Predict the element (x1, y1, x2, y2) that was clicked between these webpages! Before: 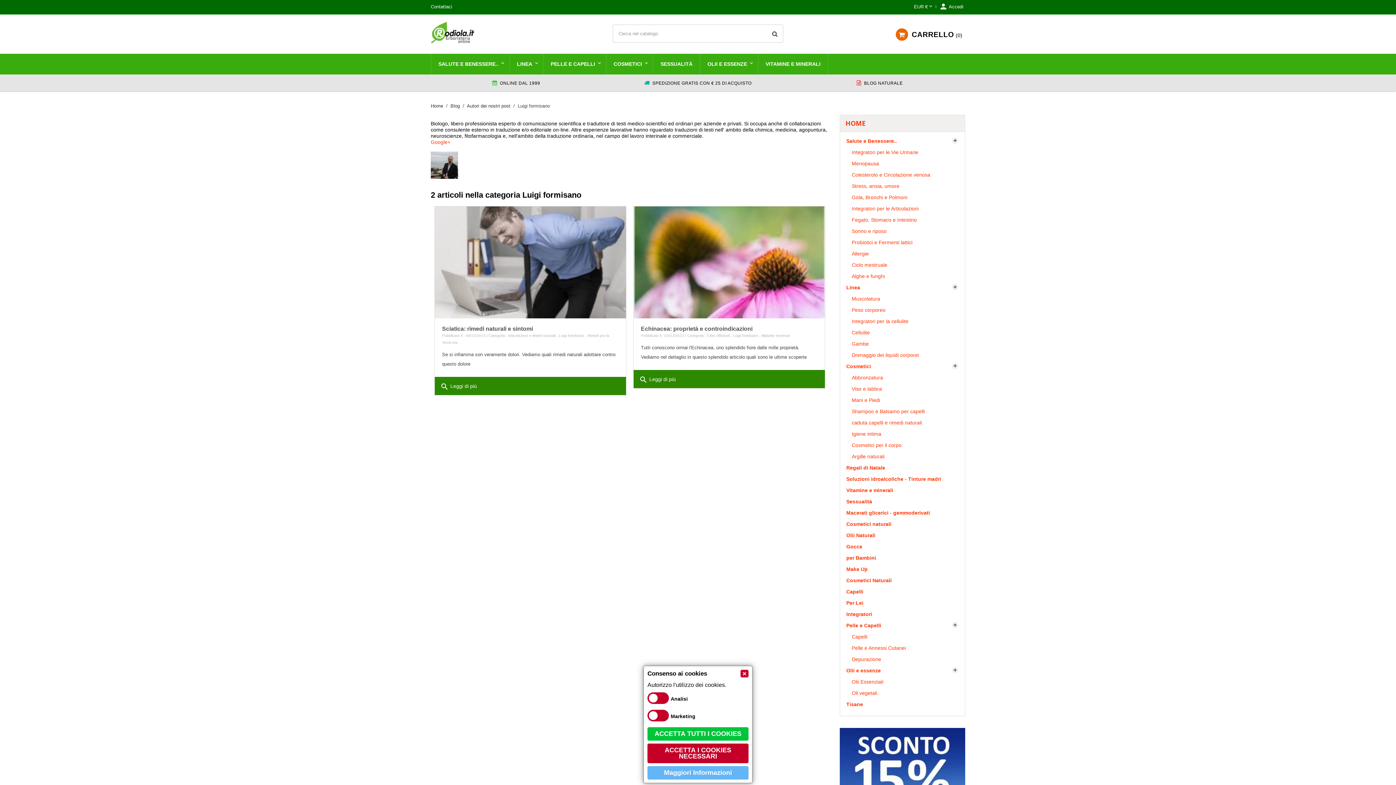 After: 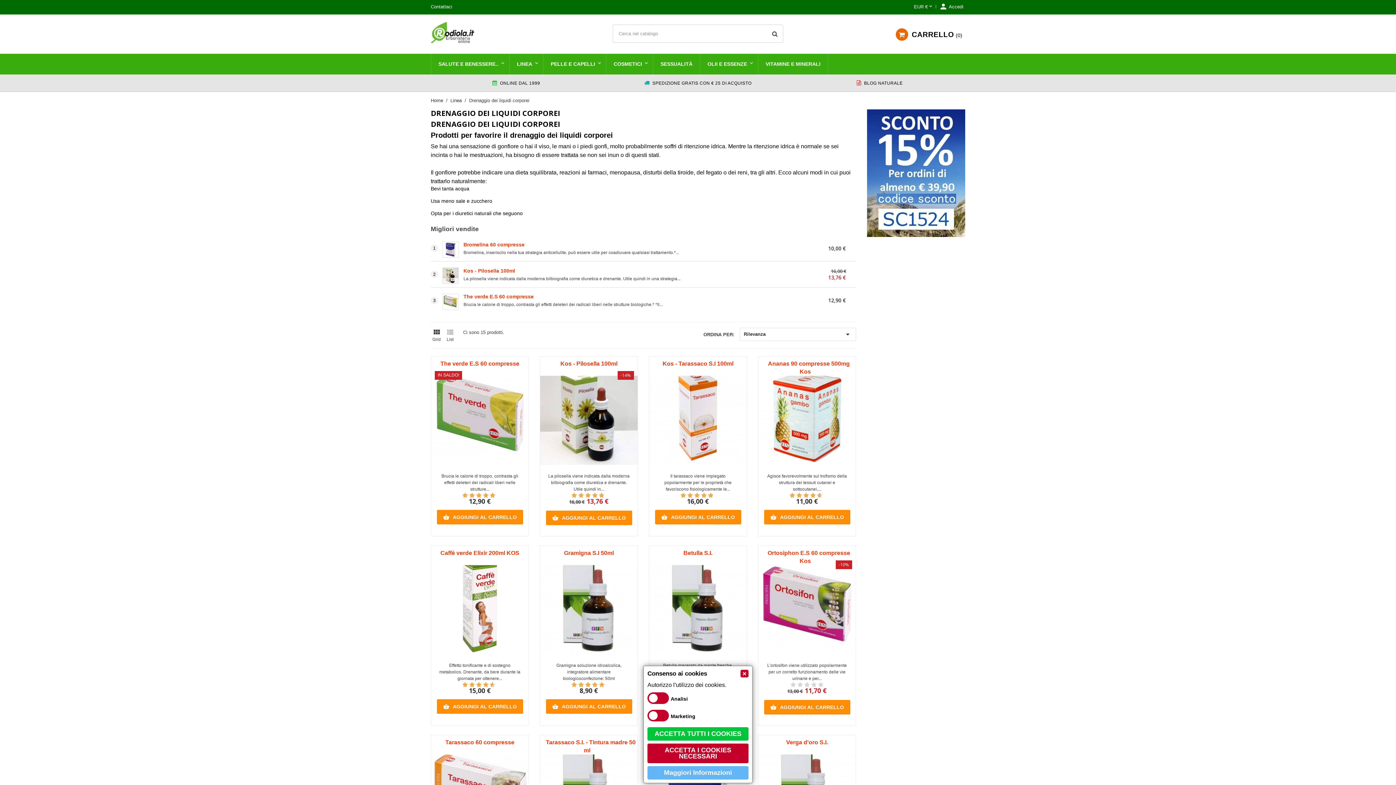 Action: bbox: (852, 349, 919, 361) label: Drenaggio dei liquidi corporei